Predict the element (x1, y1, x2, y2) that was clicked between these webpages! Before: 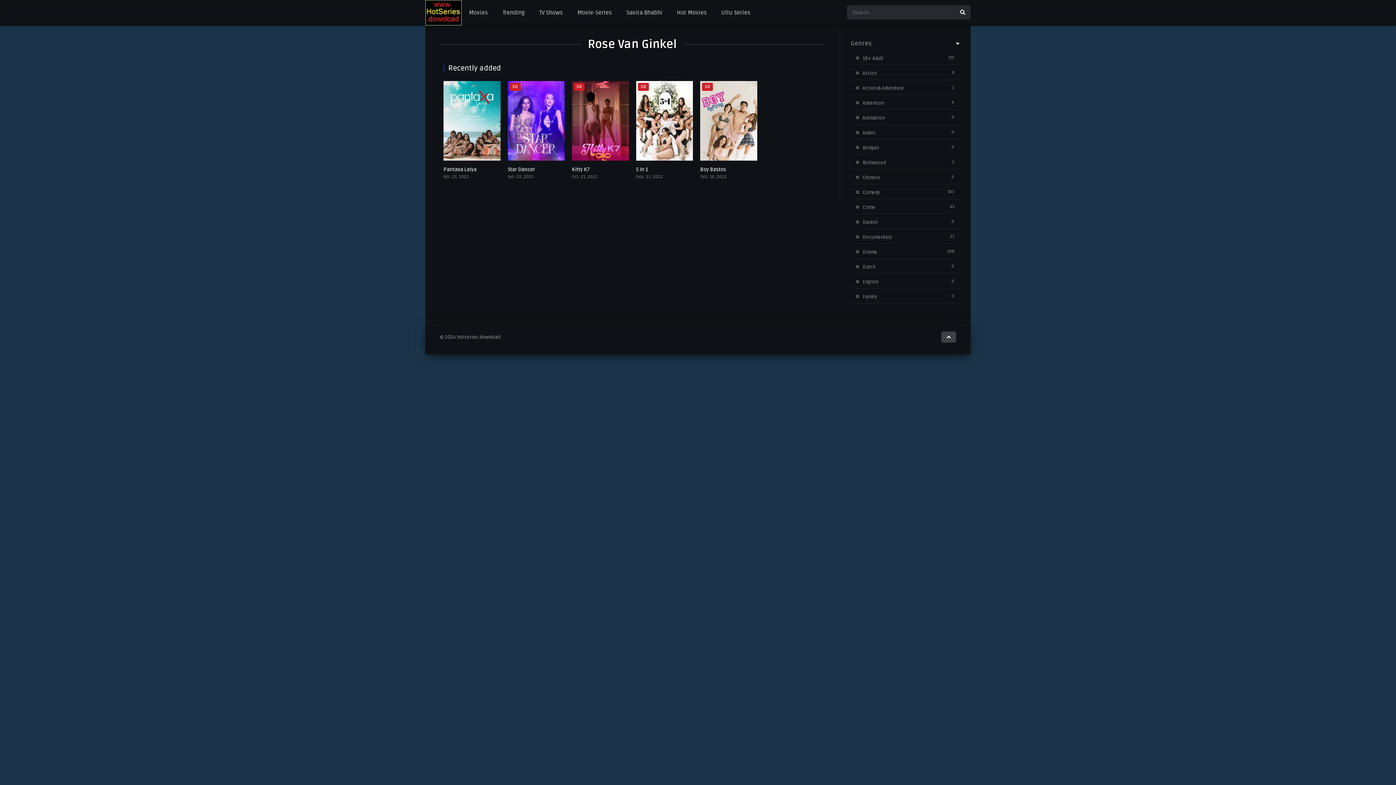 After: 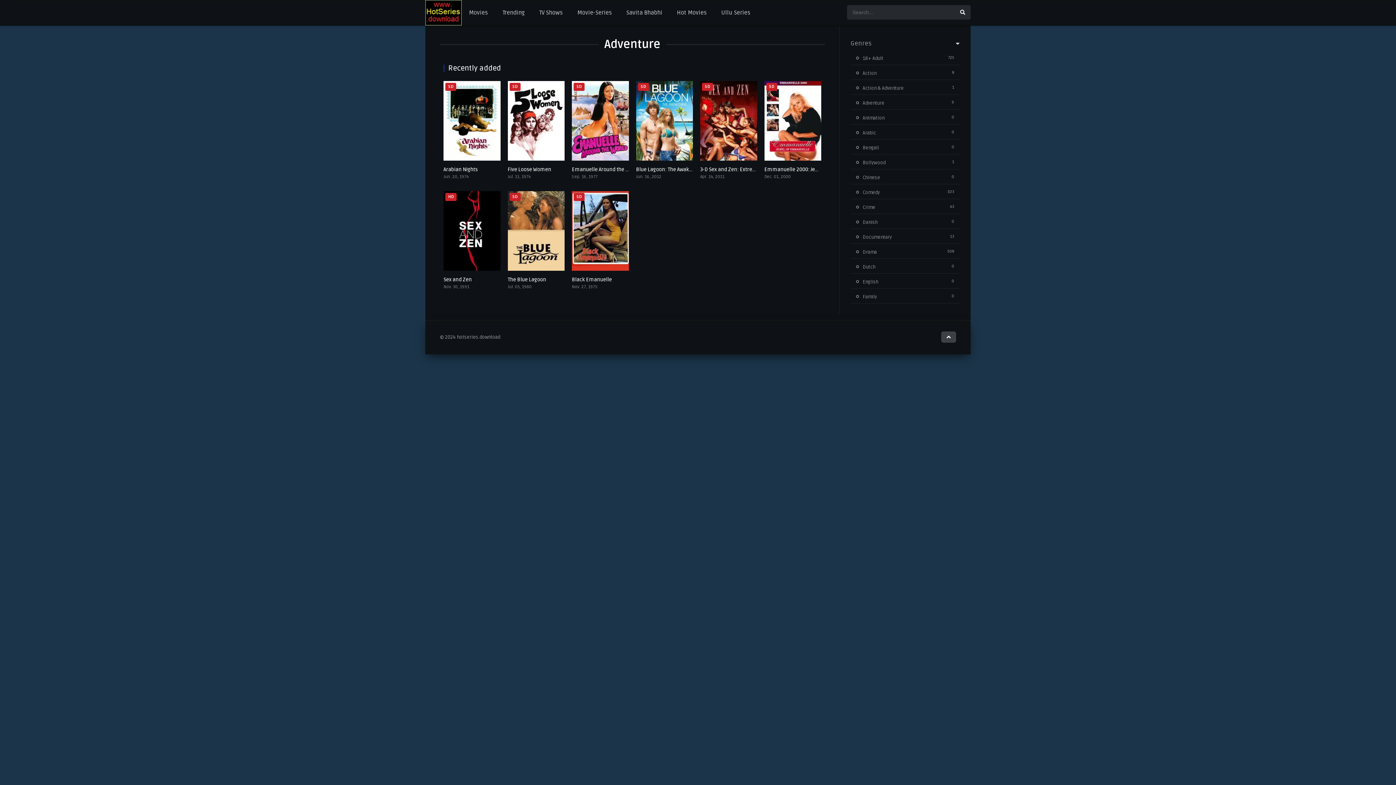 Action: label: Adventure bbox: (856, 100, 884, 106)